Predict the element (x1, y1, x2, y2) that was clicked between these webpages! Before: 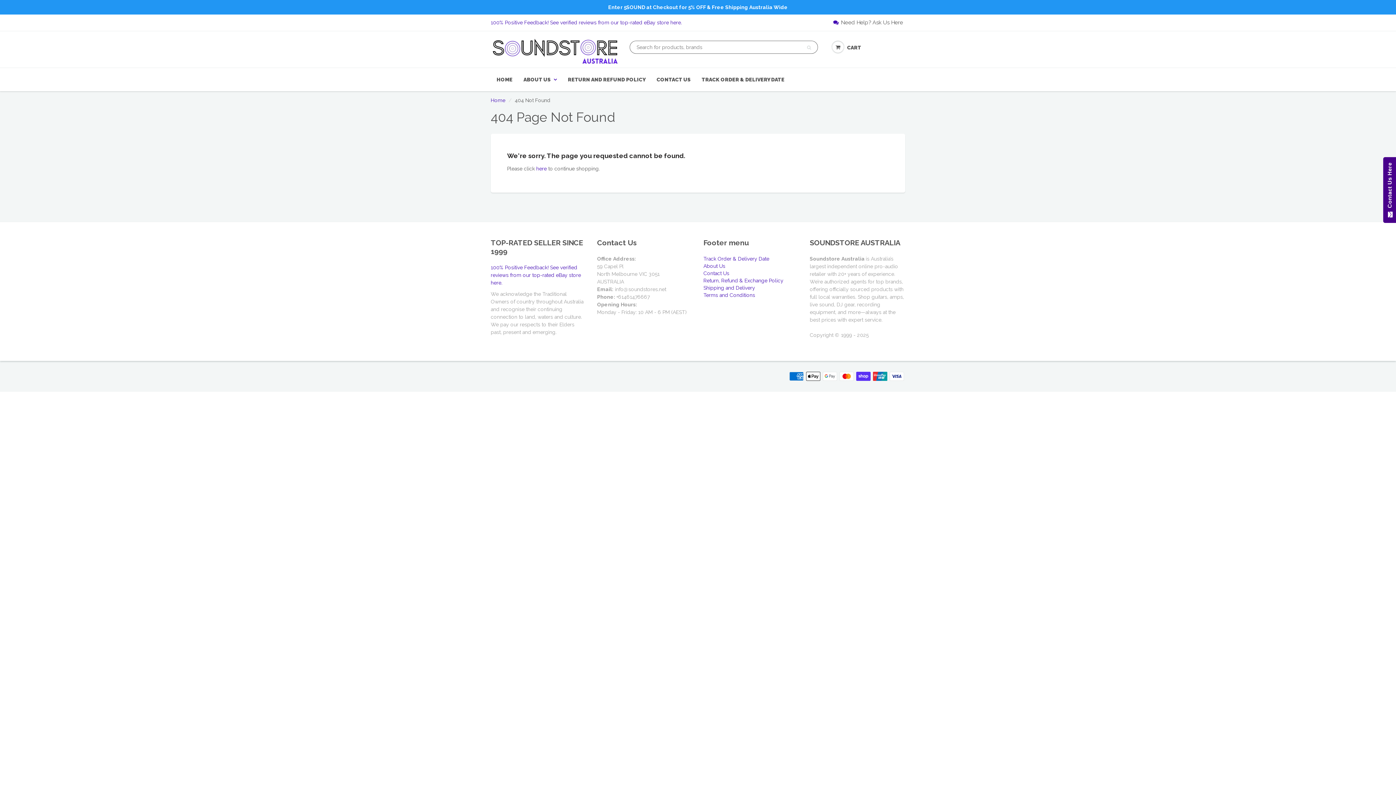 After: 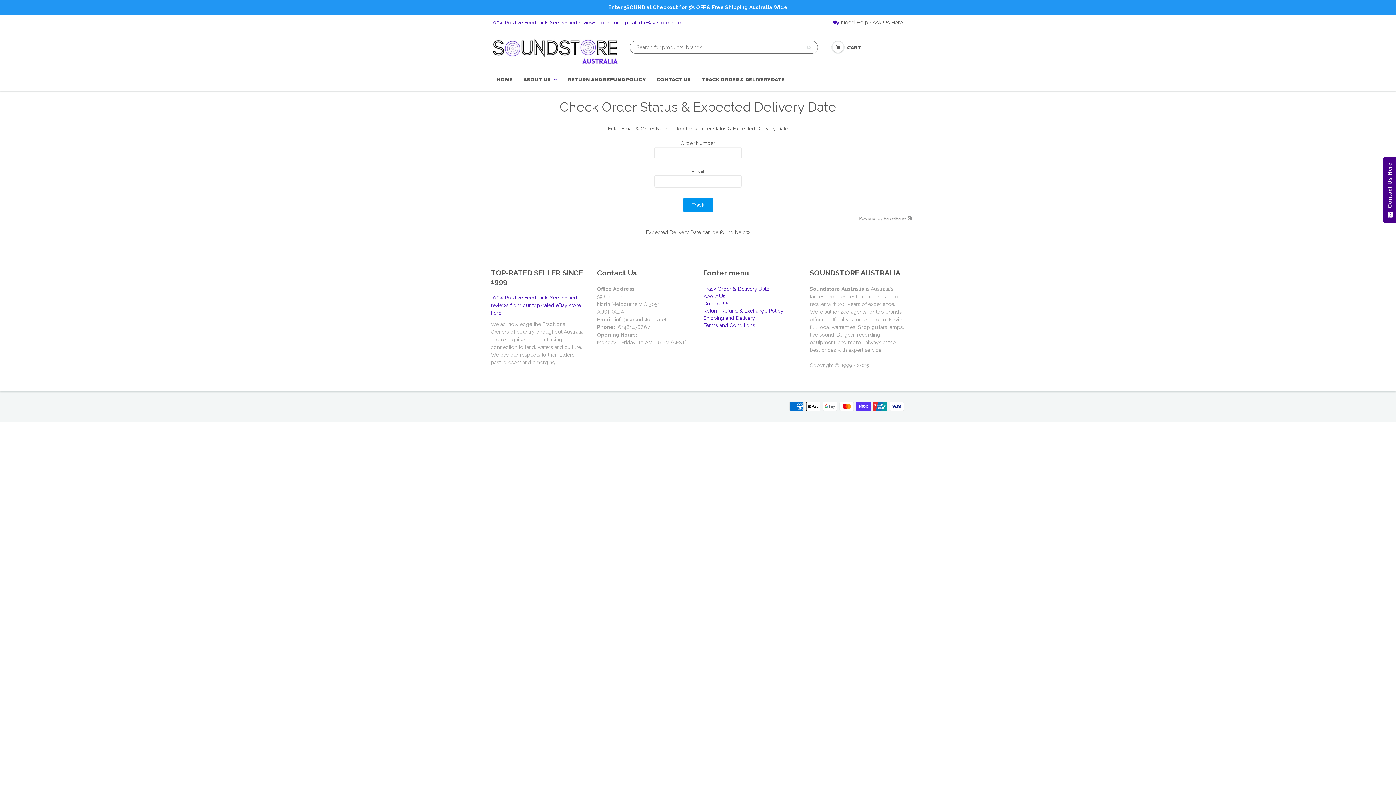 Action: bbox: (696, 68, 790, 90) label: TRACK ORDER & DELIVERY DATE